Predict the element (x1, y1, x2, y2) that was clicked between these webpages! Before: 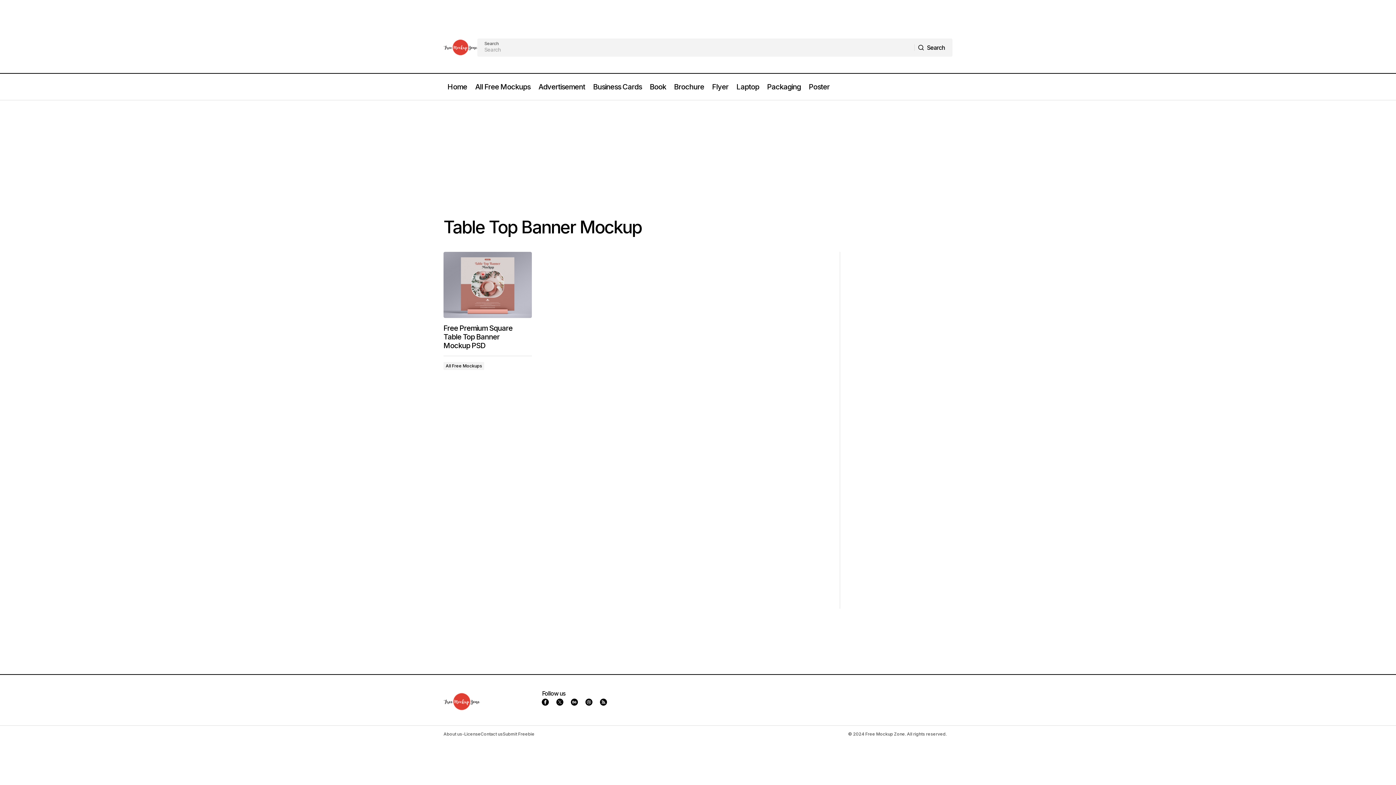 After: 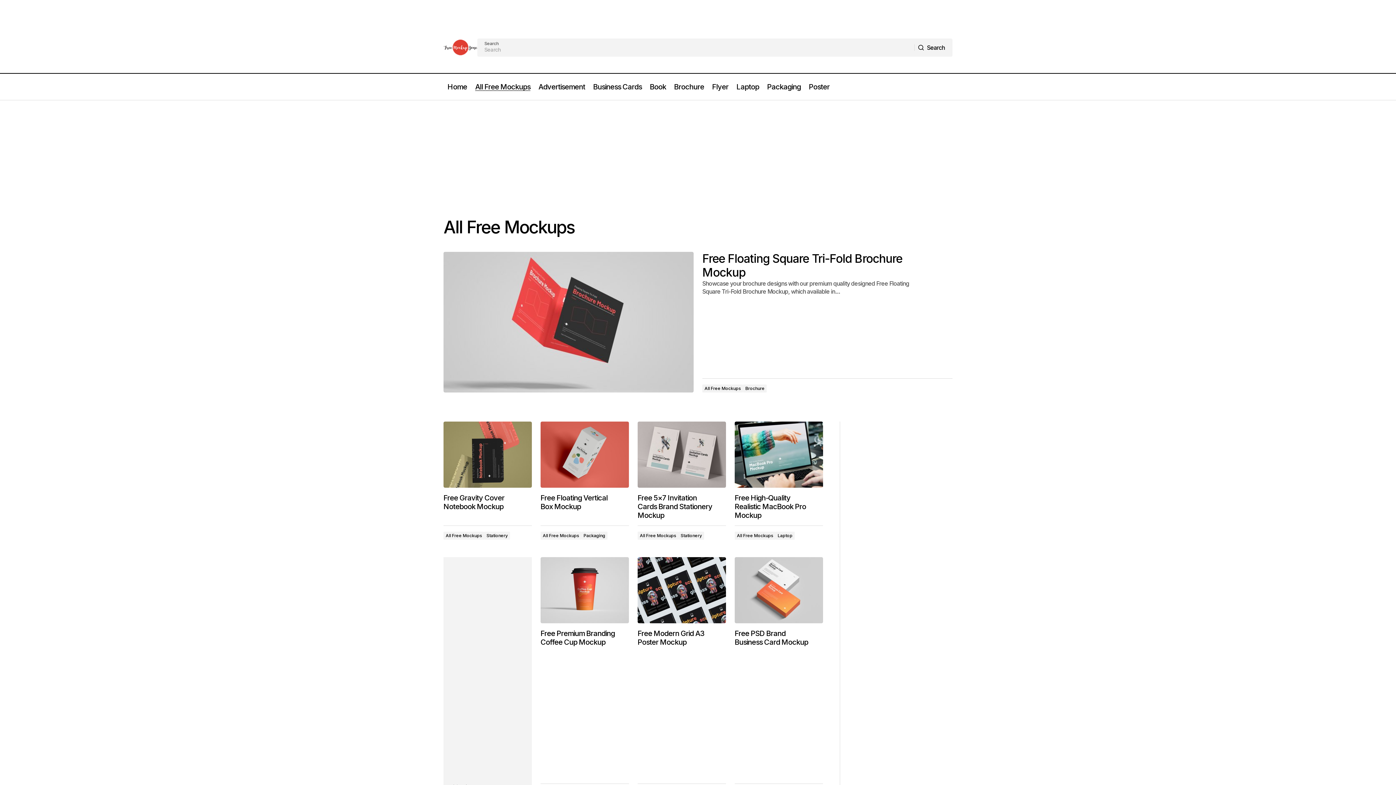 Action: bbox: (471, 73, 534, 100) label: All Free Mockups